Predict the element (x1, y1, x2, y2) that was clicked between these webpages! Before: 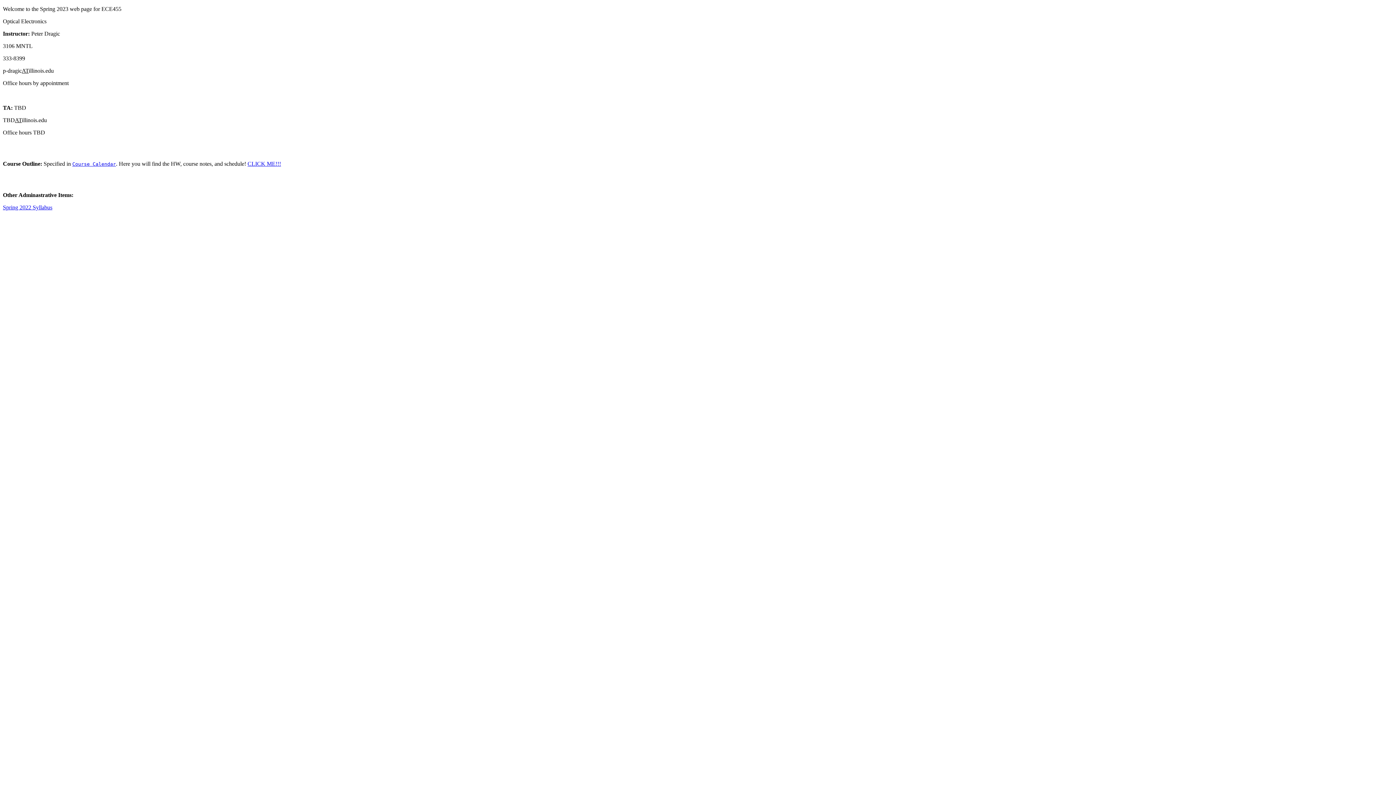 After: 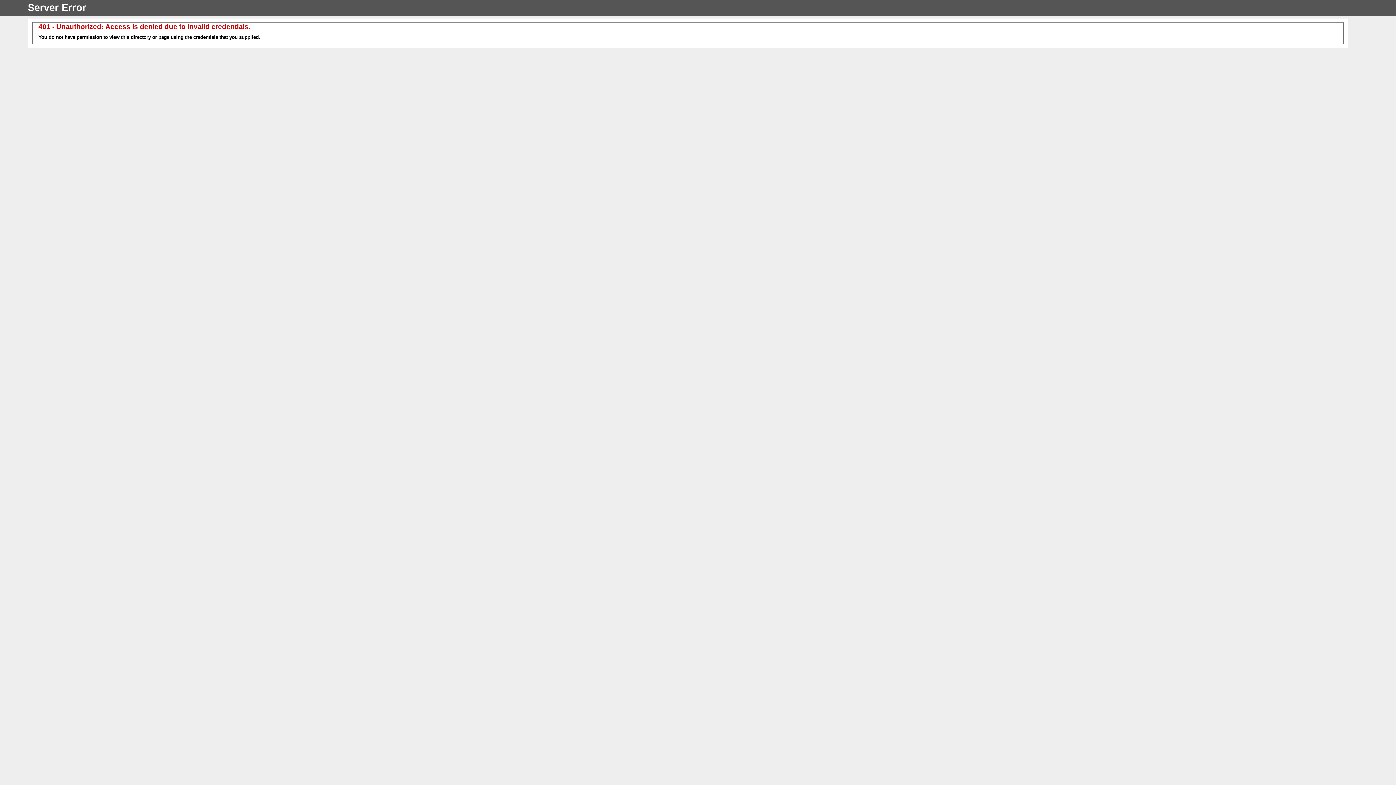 Action: label: Spring 2022 Syllabus bbox: (2, 204, 52, 210)